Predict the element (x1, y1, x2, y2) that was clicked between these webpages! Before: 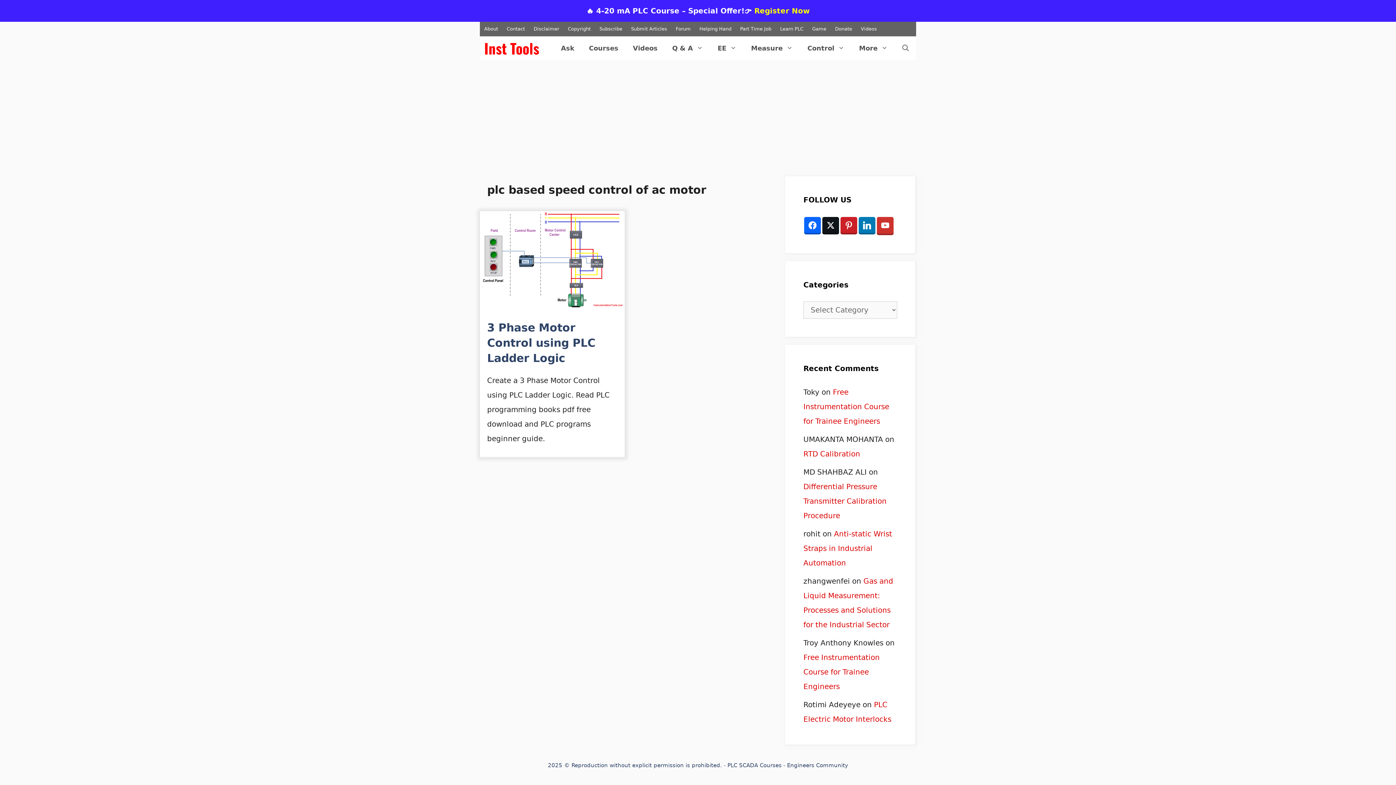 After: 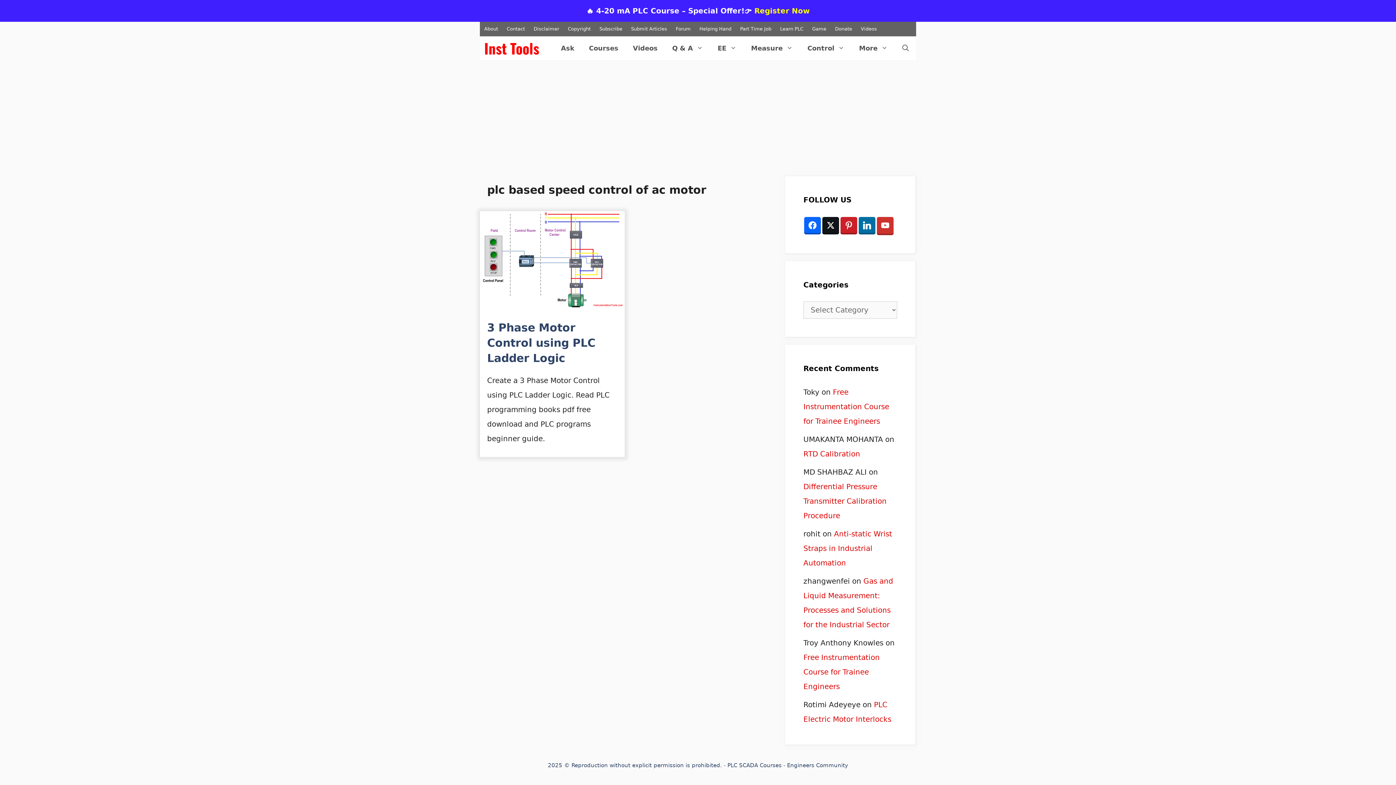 Action: bbox: (858, 217, 875, 234)